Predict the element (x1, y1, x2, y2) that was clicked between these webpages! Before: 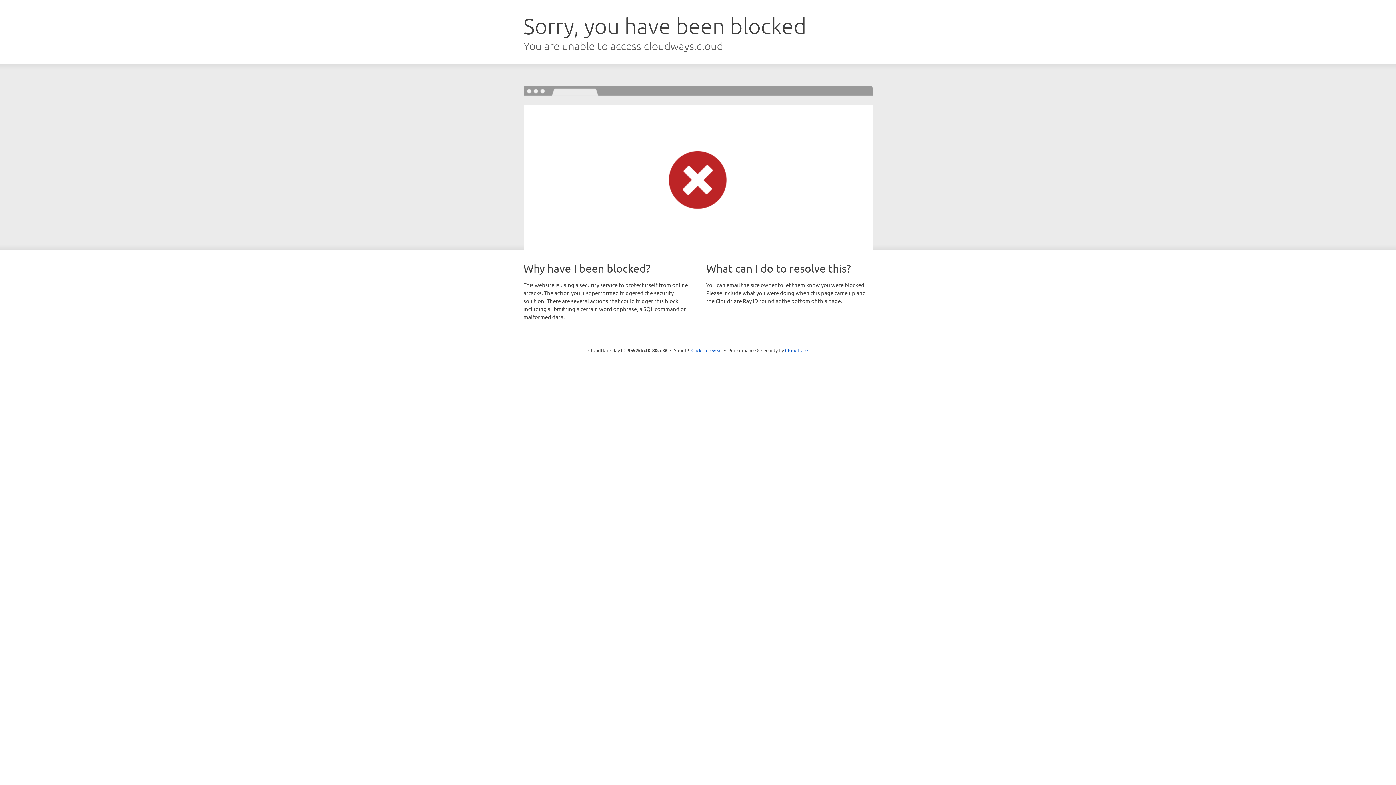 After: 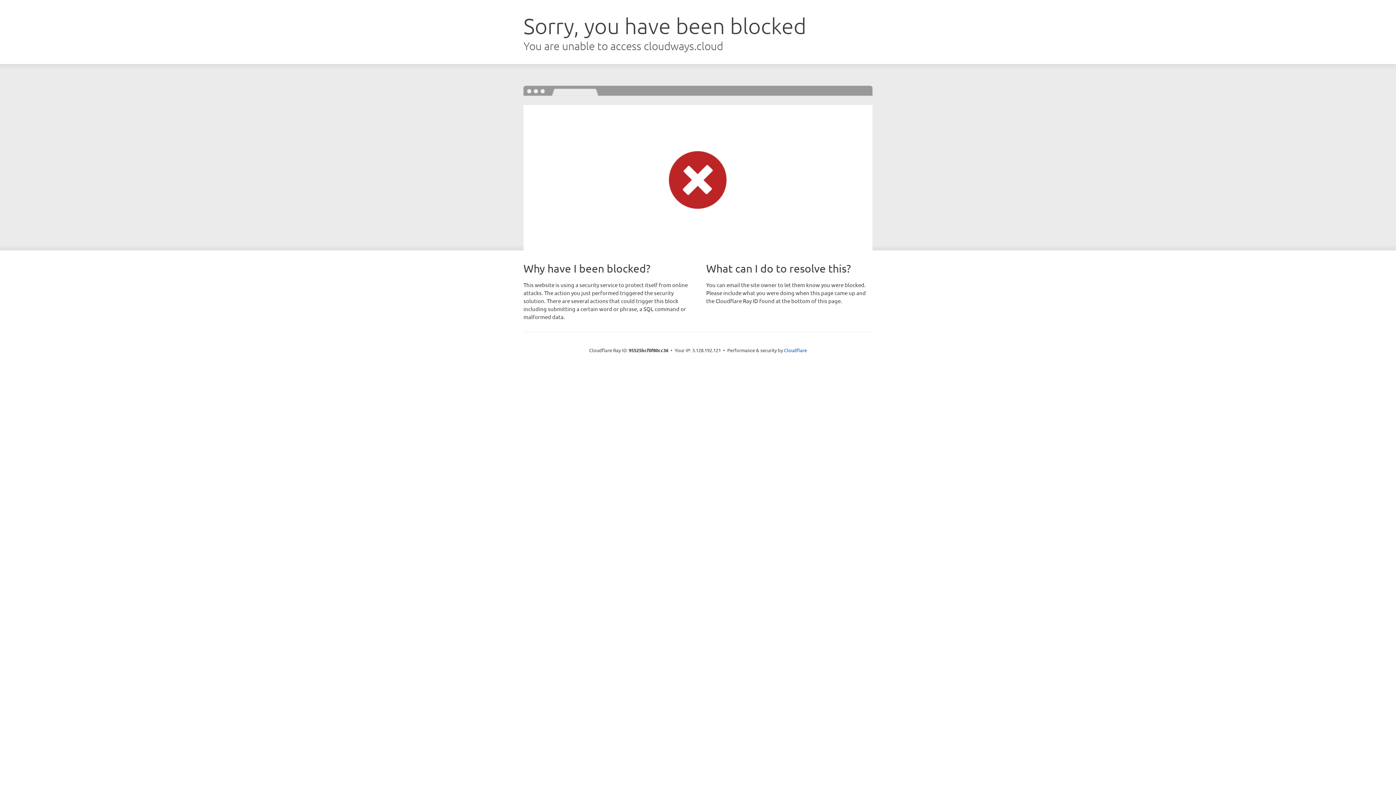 Action: label: Click to reveal bbox: (691, 346, 722, 353)